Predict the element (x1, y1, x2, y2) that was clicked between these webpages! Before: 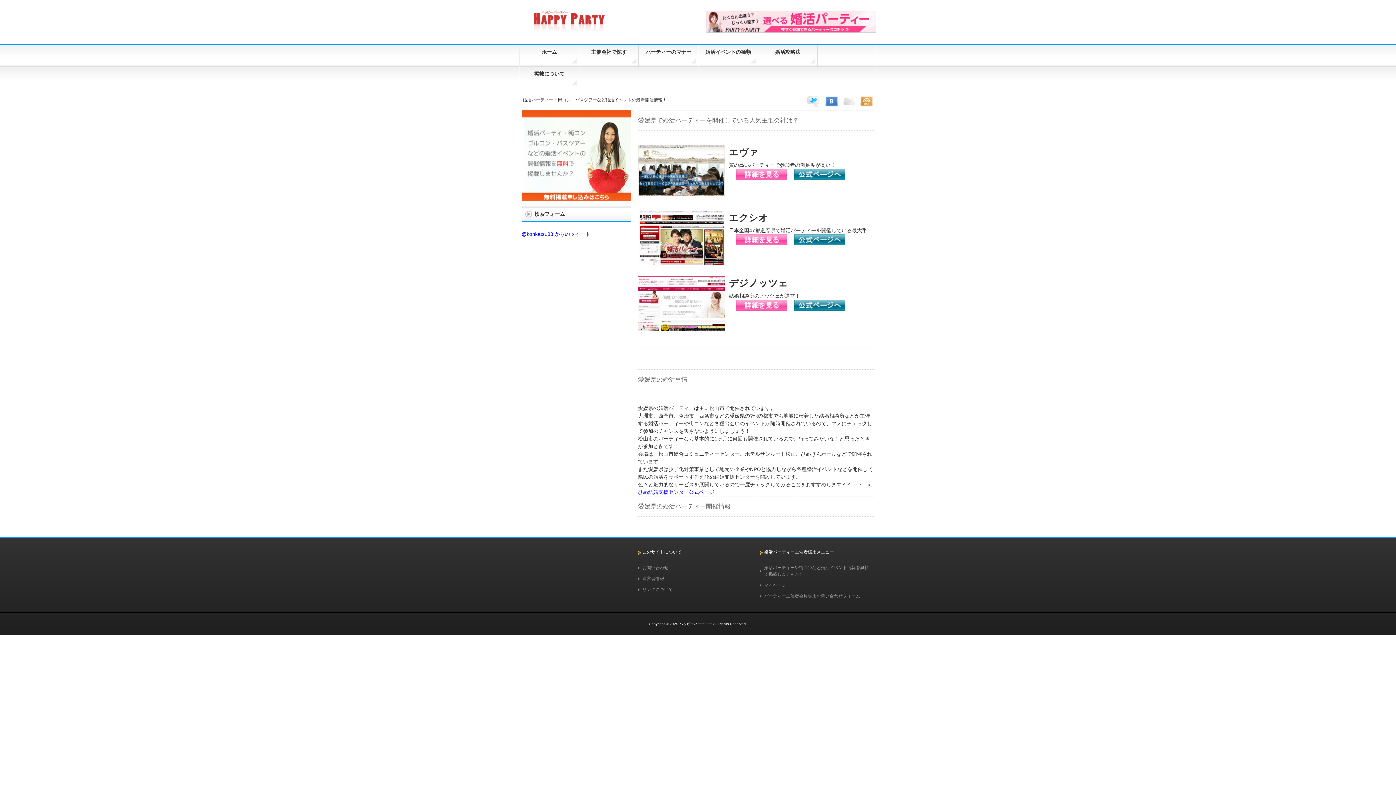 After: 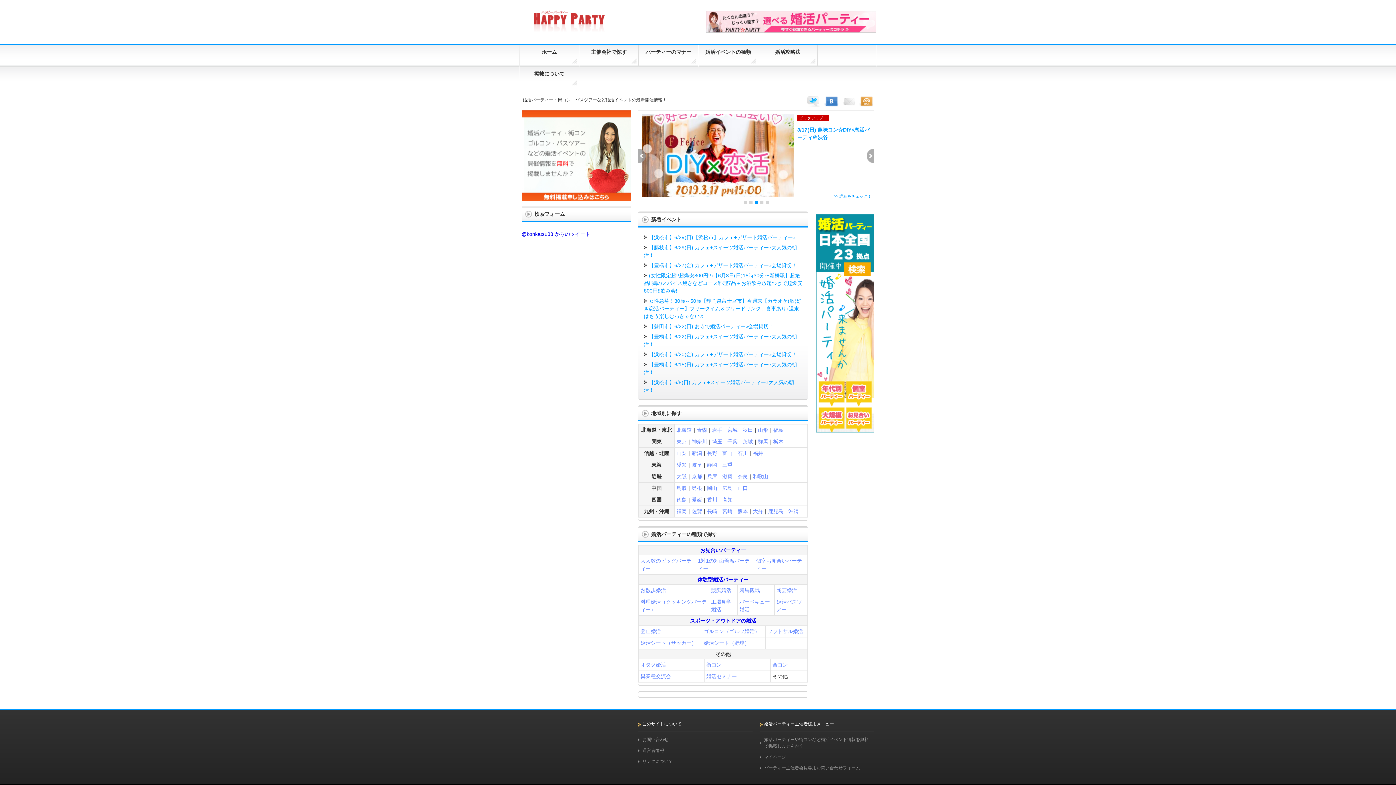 Action: label: ホーム bbox: (519, 44, 579, 66)